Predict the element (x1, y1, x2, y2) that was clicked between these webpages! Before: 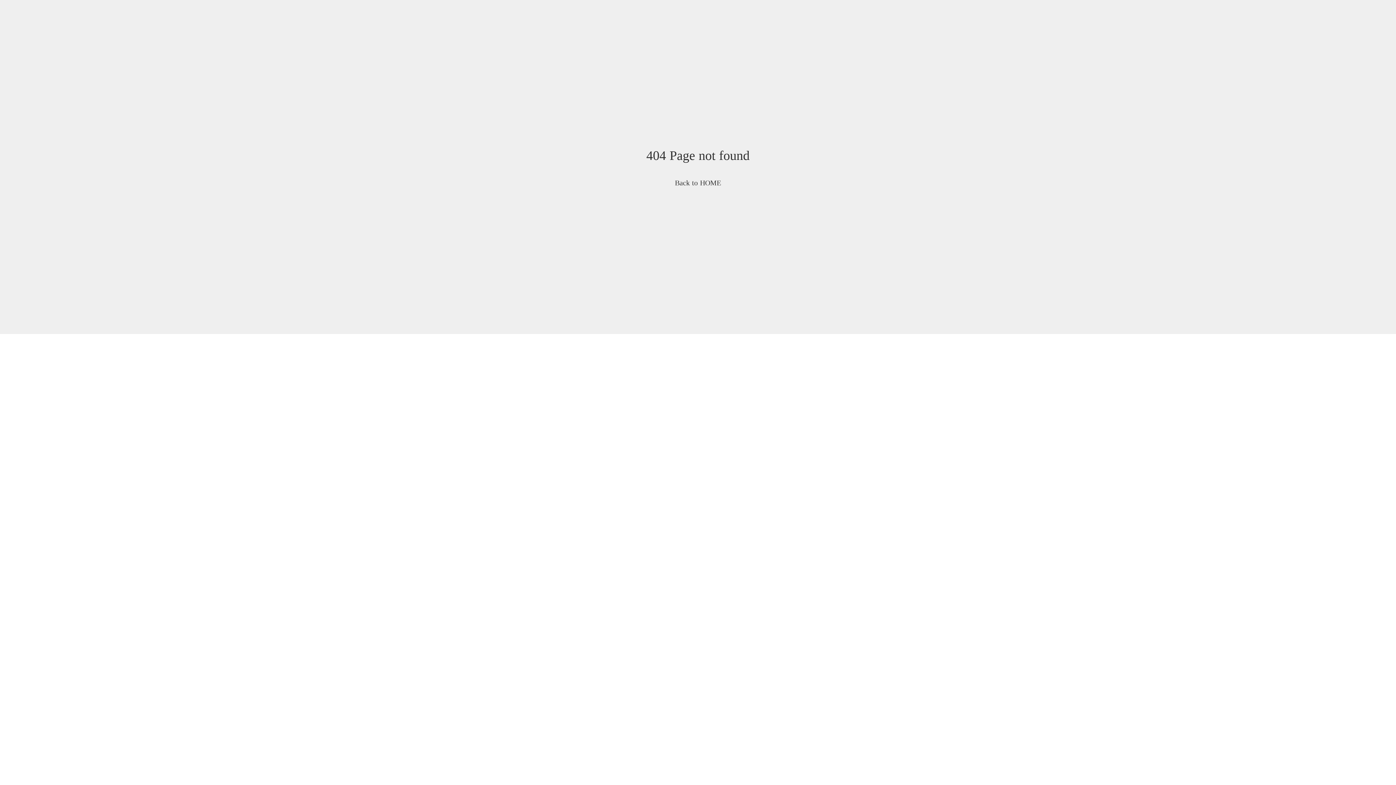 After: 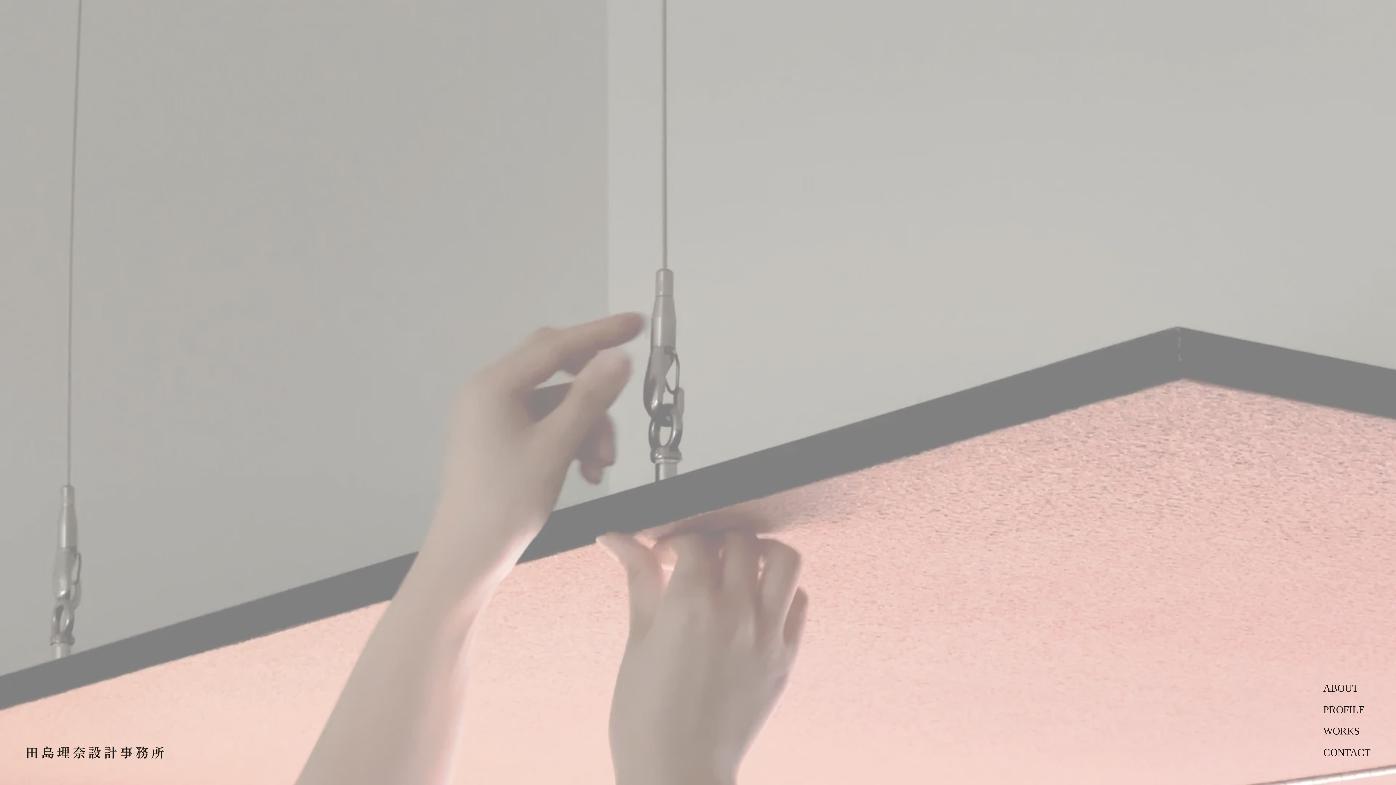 Action: label: Back to HOME bbox: (675, 177, 721, 187)